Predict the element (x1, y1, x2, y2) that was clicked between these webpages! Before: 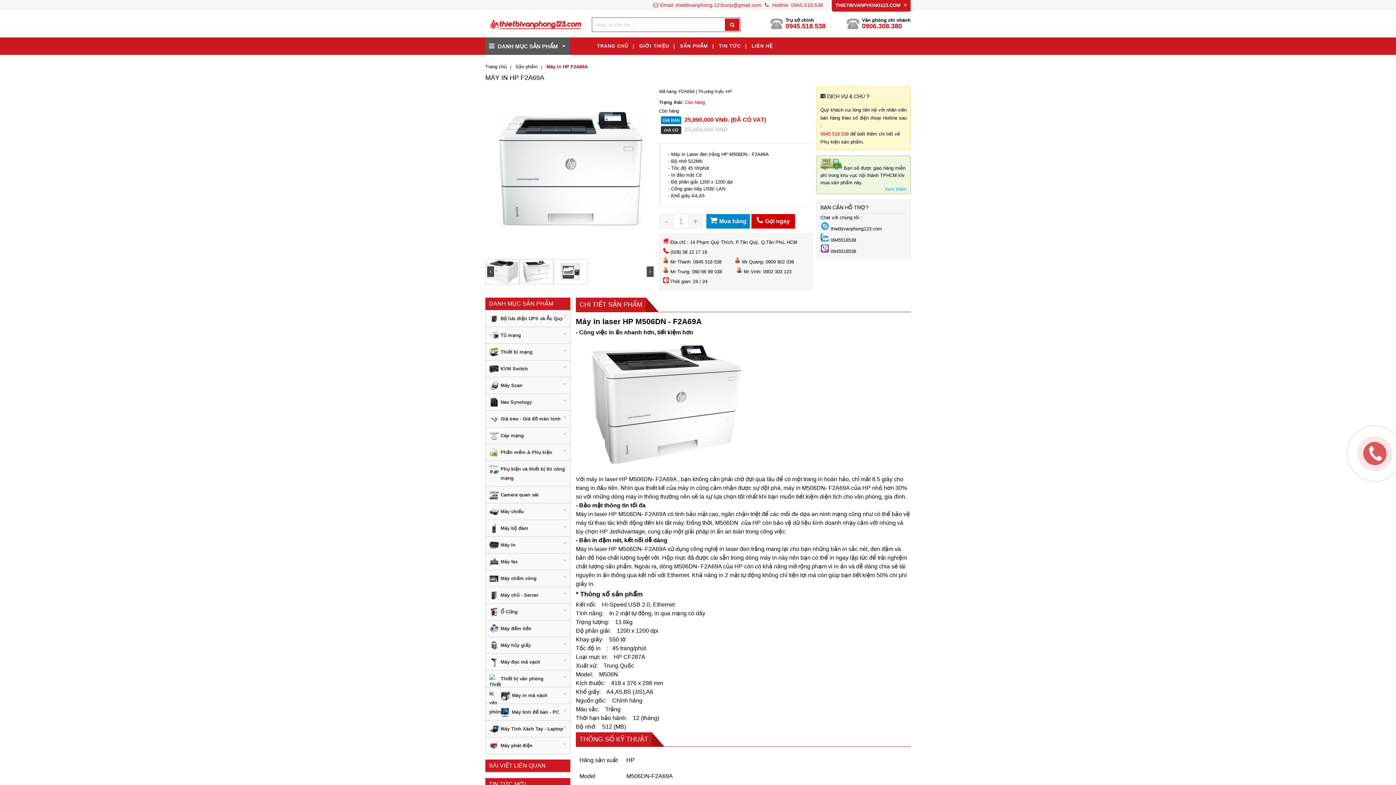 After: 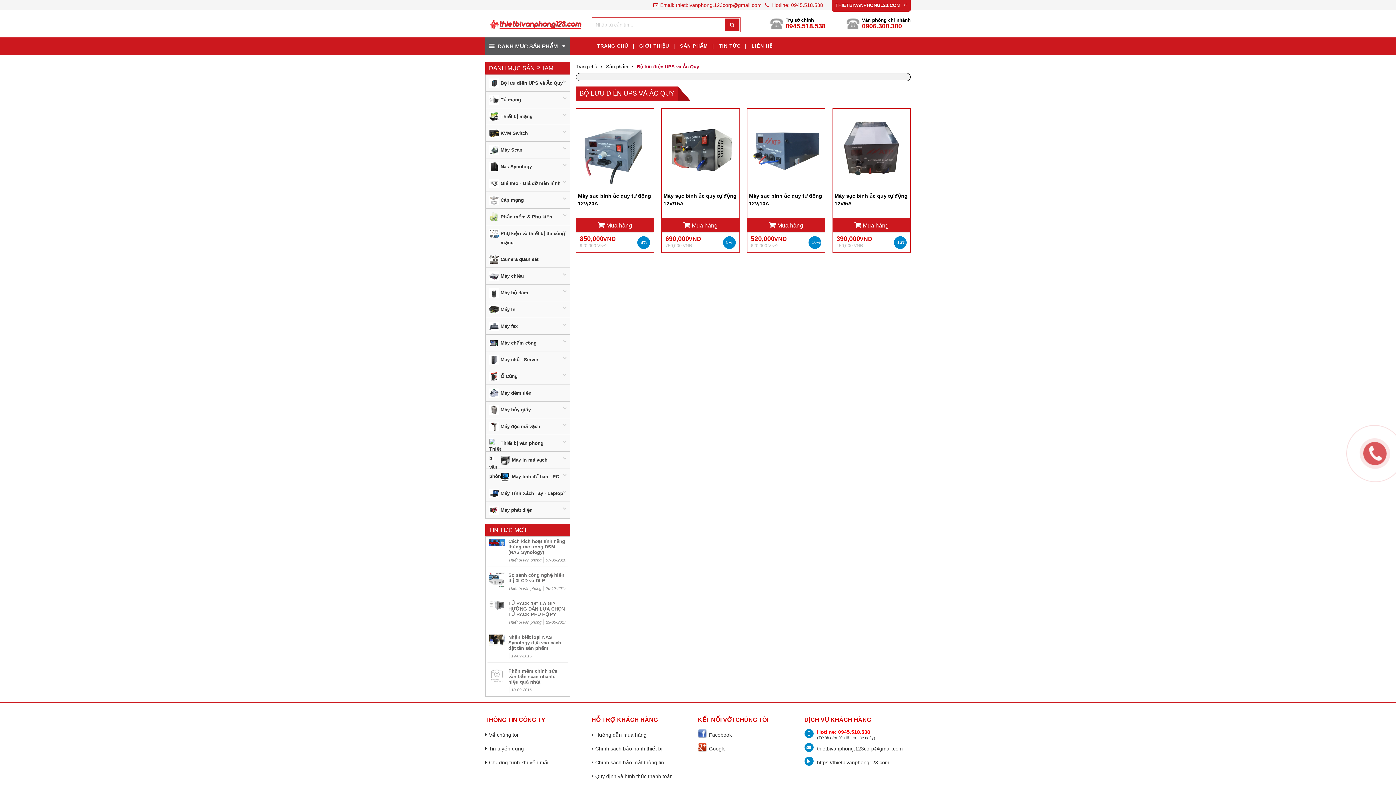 Action: label: Bộ lưu điện UPS và Ắc Quy bbox: (485, 310, 570, 326)